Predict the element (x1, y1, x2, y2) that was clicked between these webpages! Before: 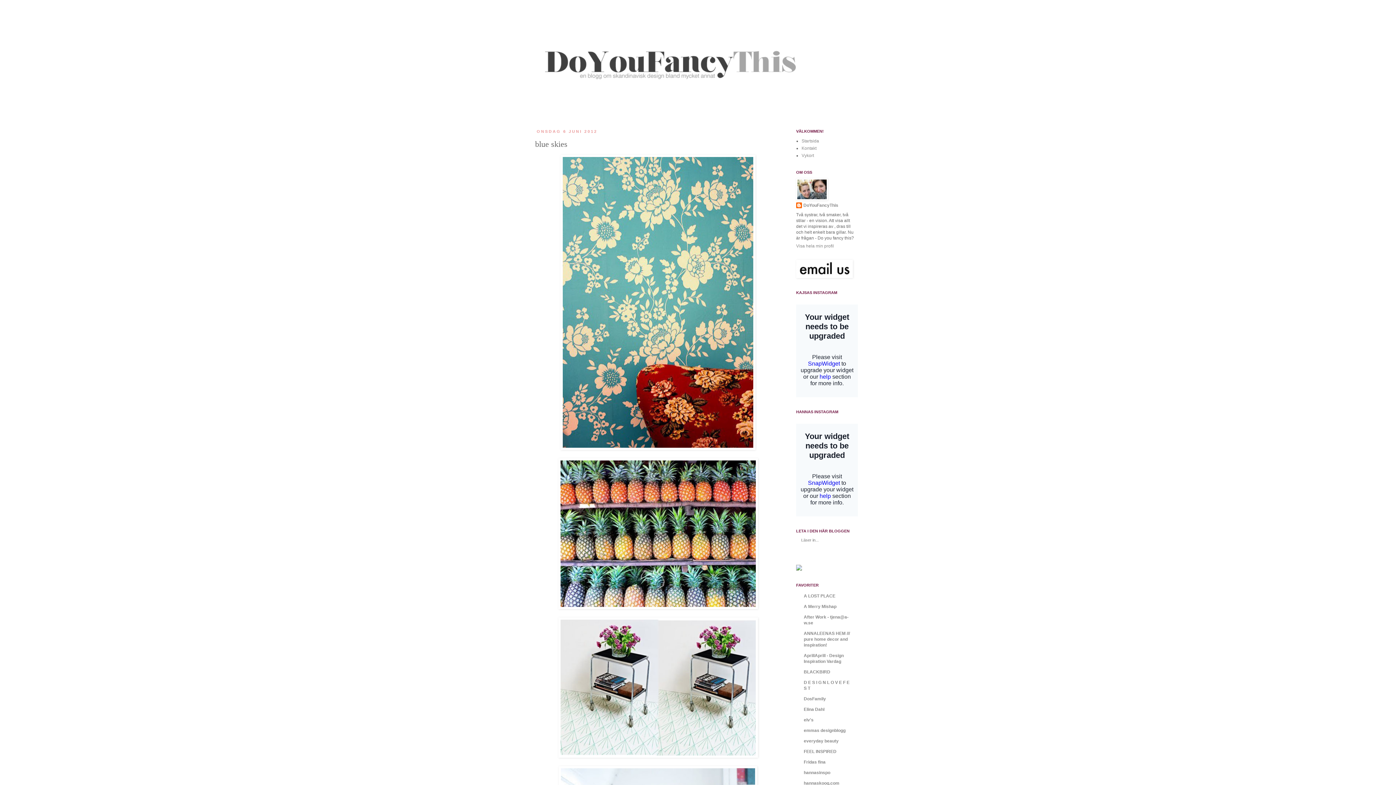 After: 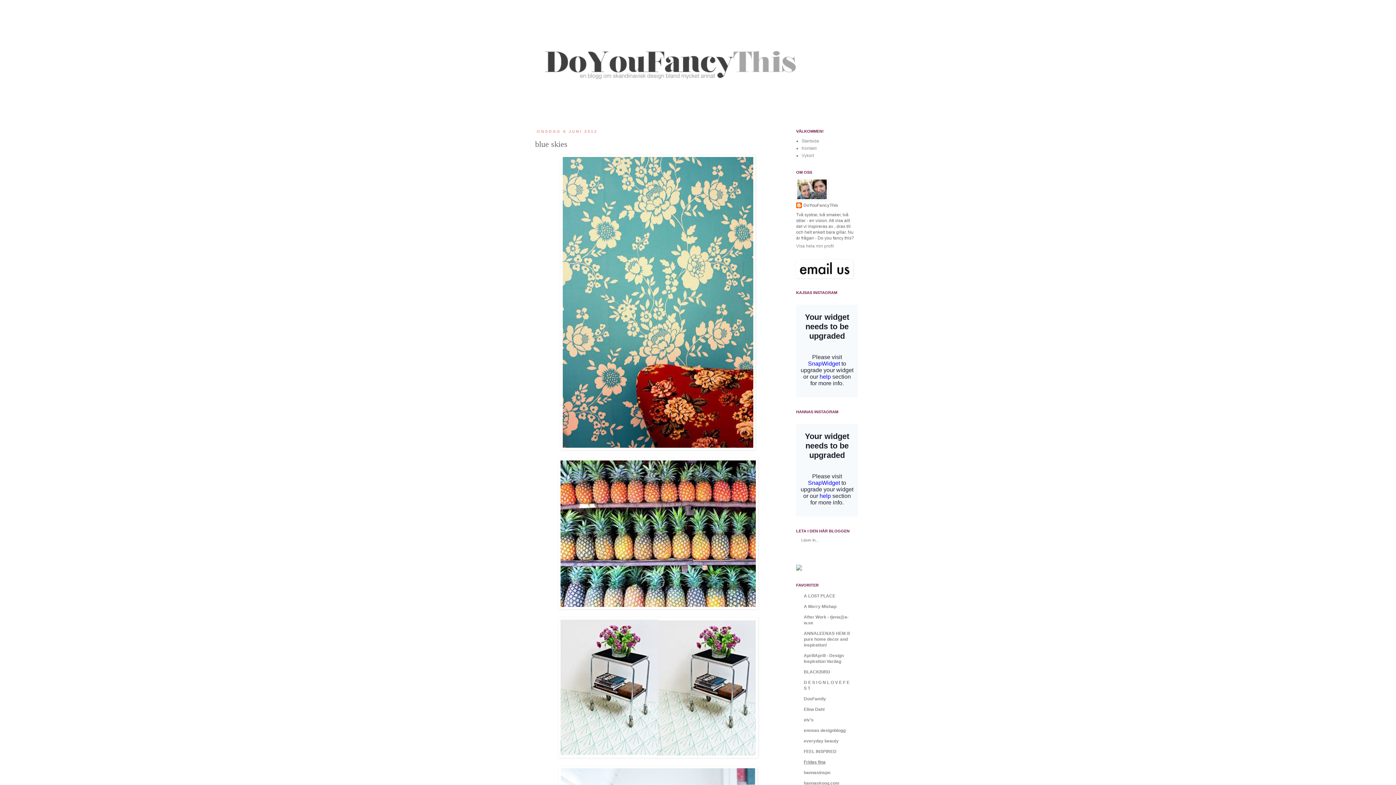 Action: bbox: (804, 760, 825, 765) label: Fridas fina